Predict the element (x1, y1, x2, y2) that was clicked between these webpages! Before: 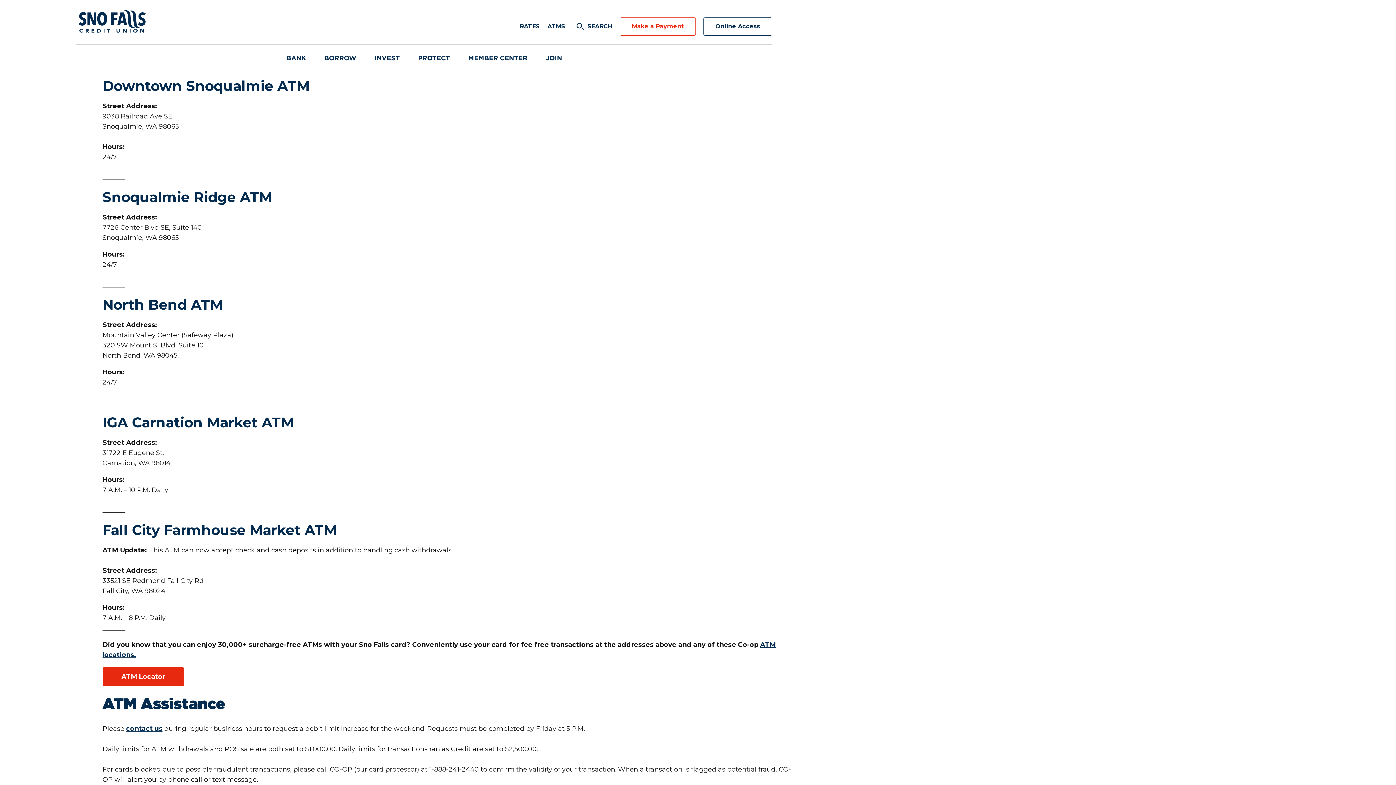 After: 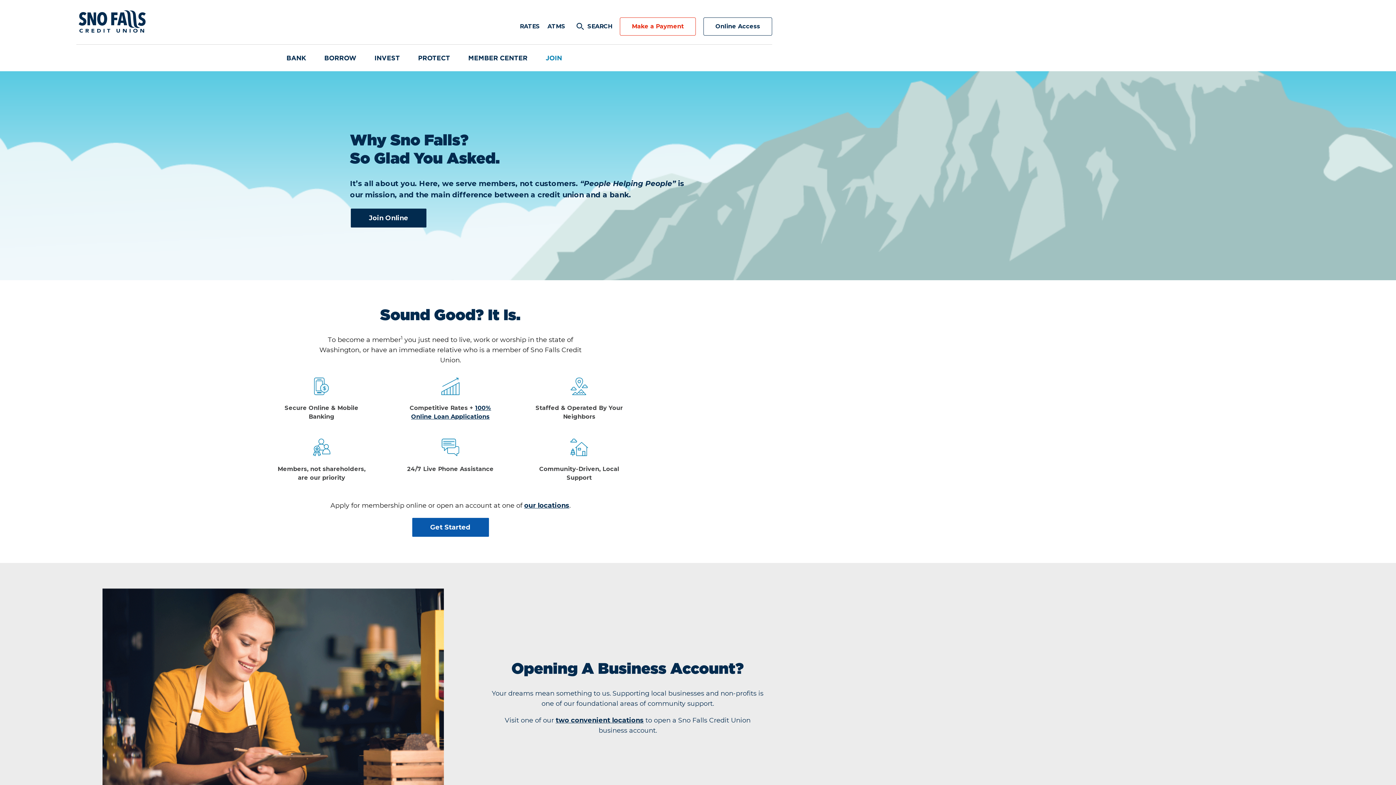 Action: bbox: (536, 50, 571, 65) label: JOIN